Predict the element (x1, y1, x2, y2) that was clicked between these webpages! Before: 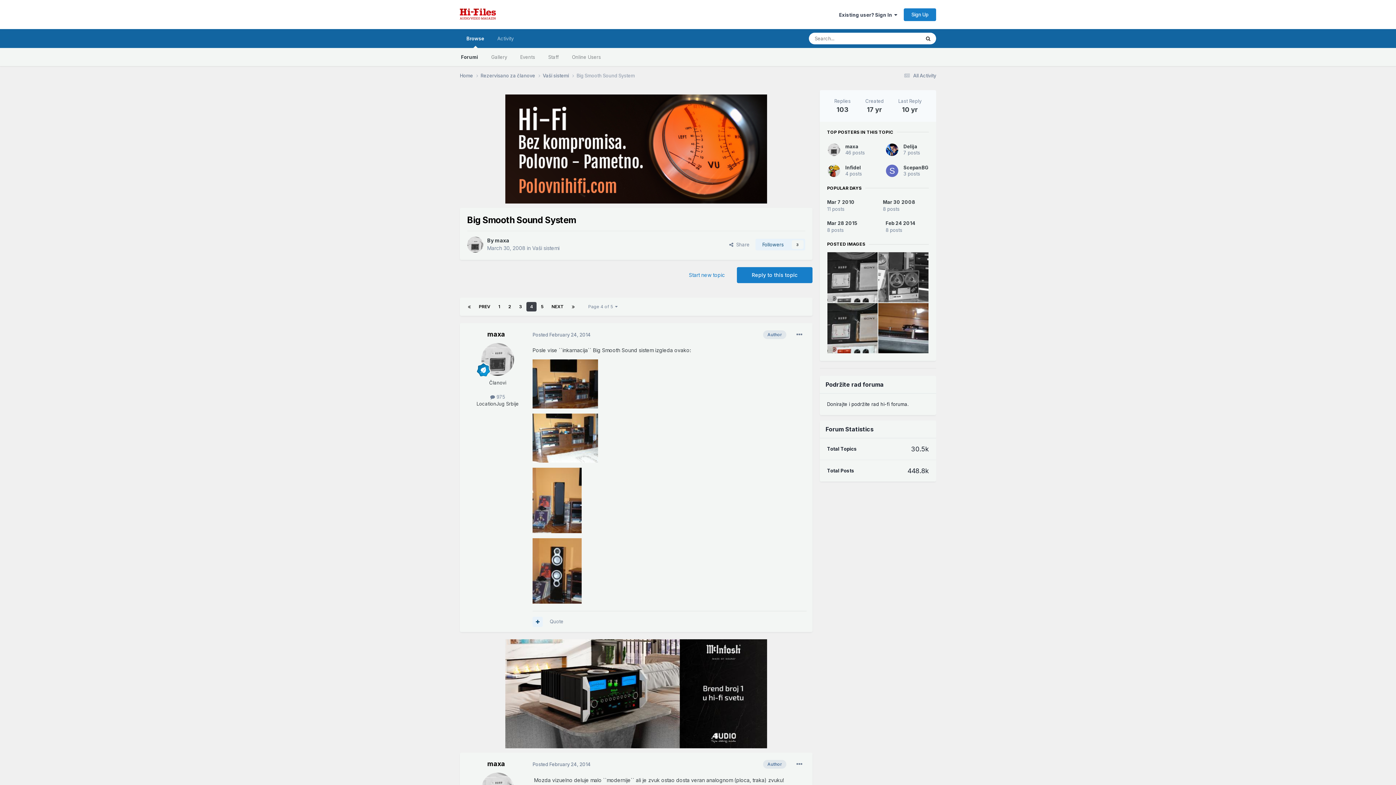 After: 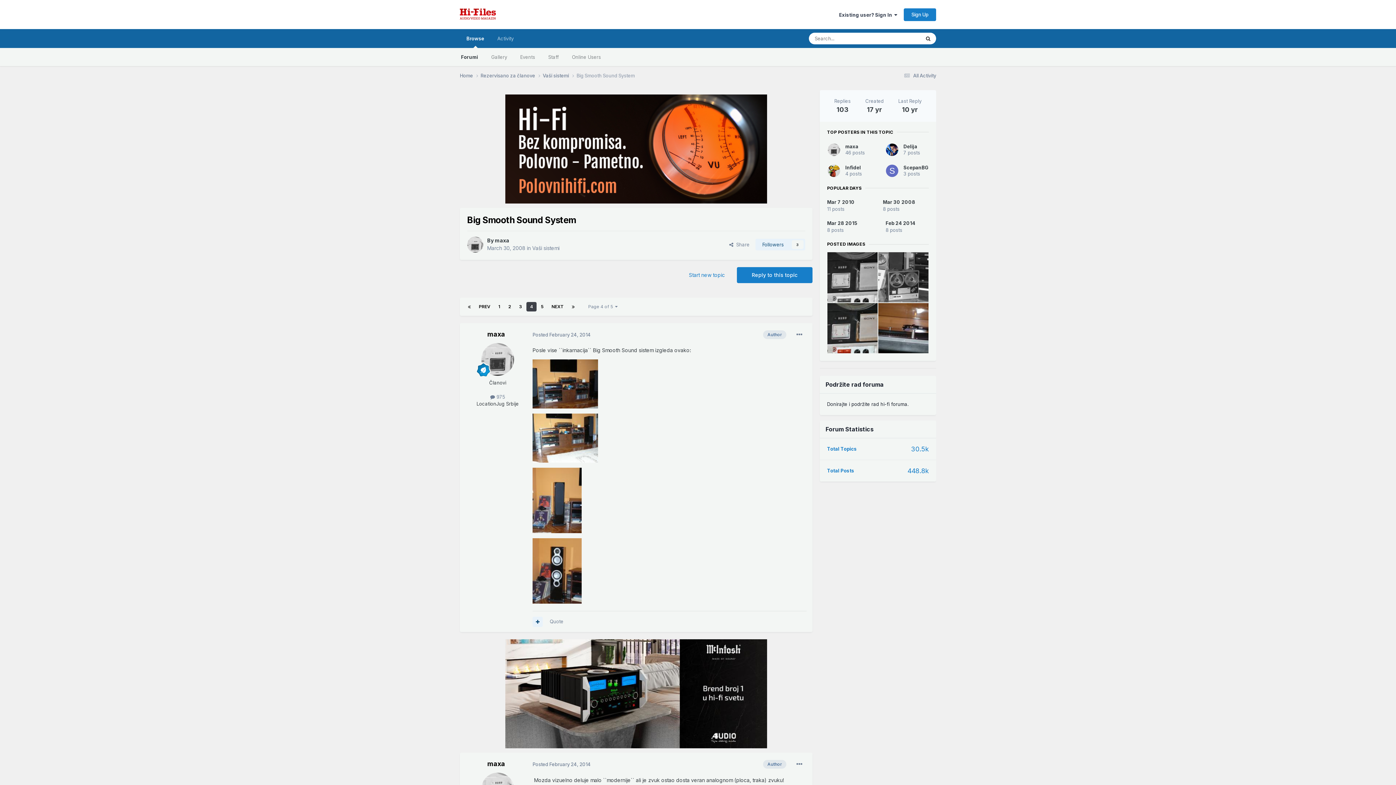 Action: label: Forum Statistics
Total Topics	30.5k
Total Posts	448.8k bbox: (820, 420, 936, 481)